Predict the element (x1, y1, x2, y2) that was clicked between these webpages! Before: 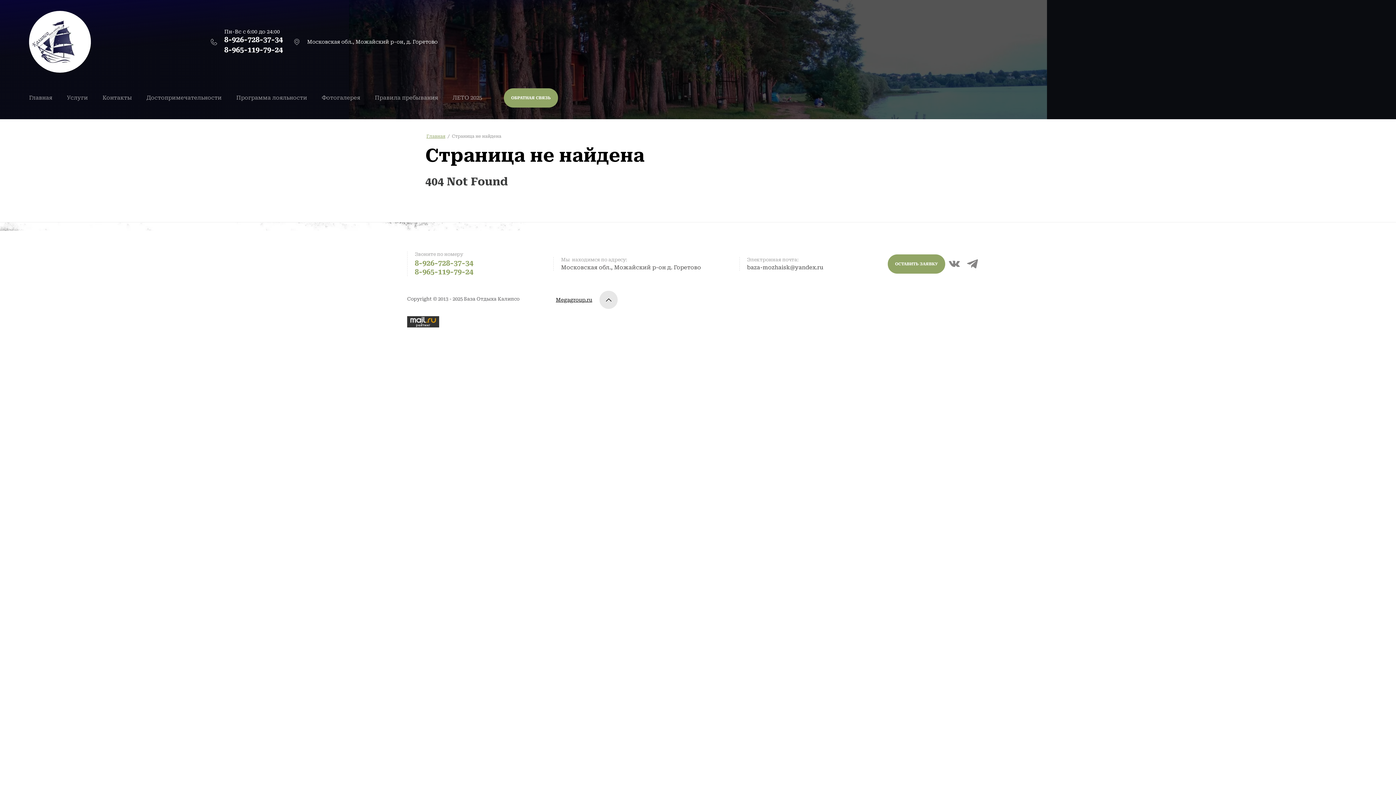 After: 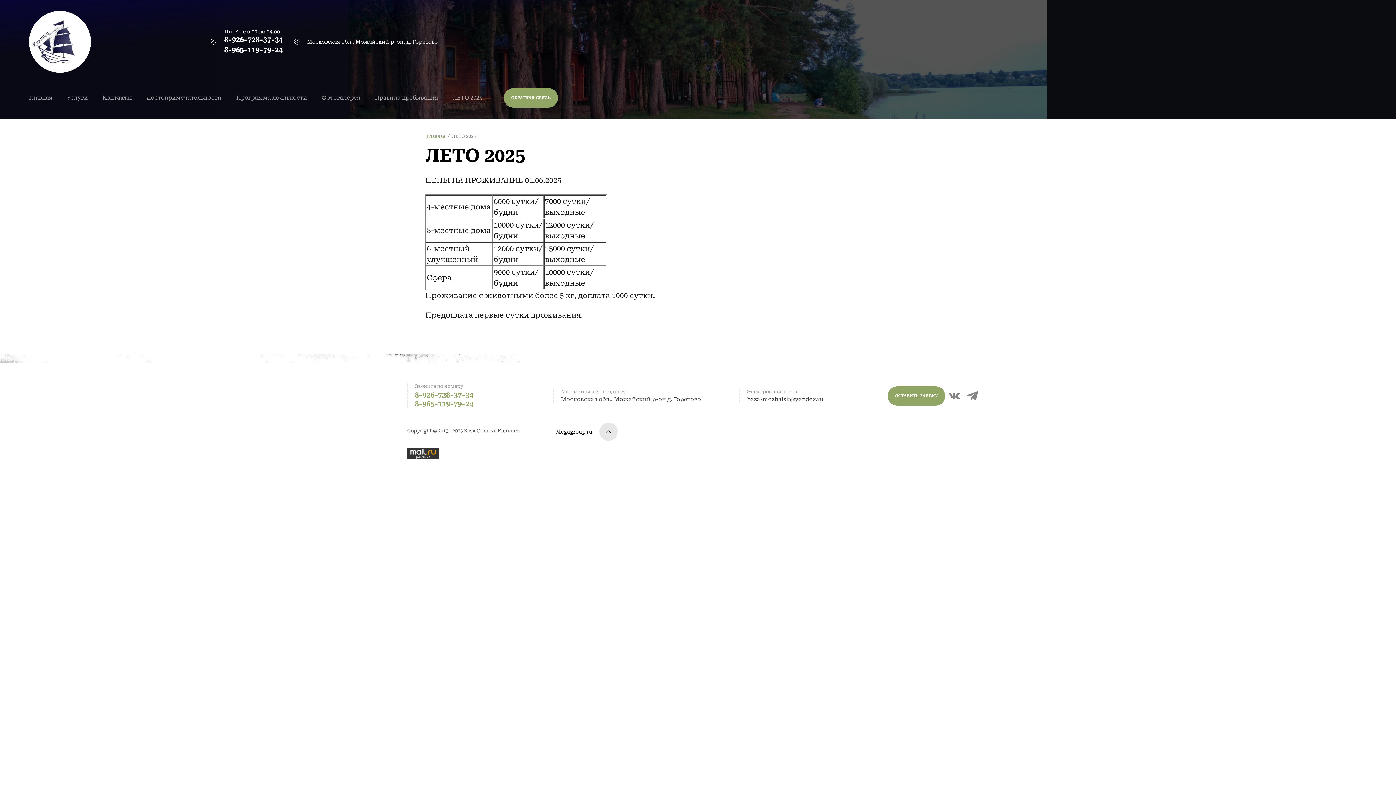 Action: label: ЛЕТО 2025 bbox: (452, 94, 482, 101)